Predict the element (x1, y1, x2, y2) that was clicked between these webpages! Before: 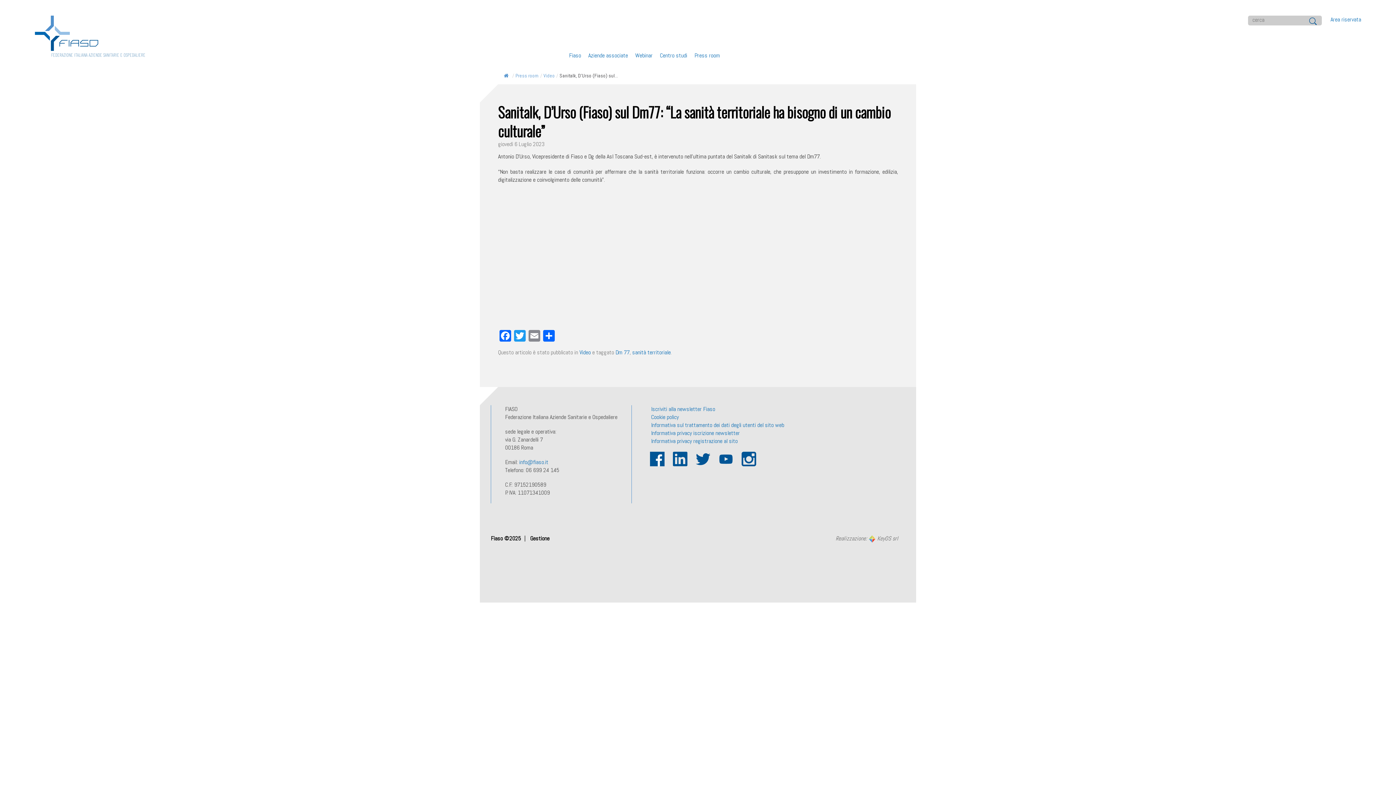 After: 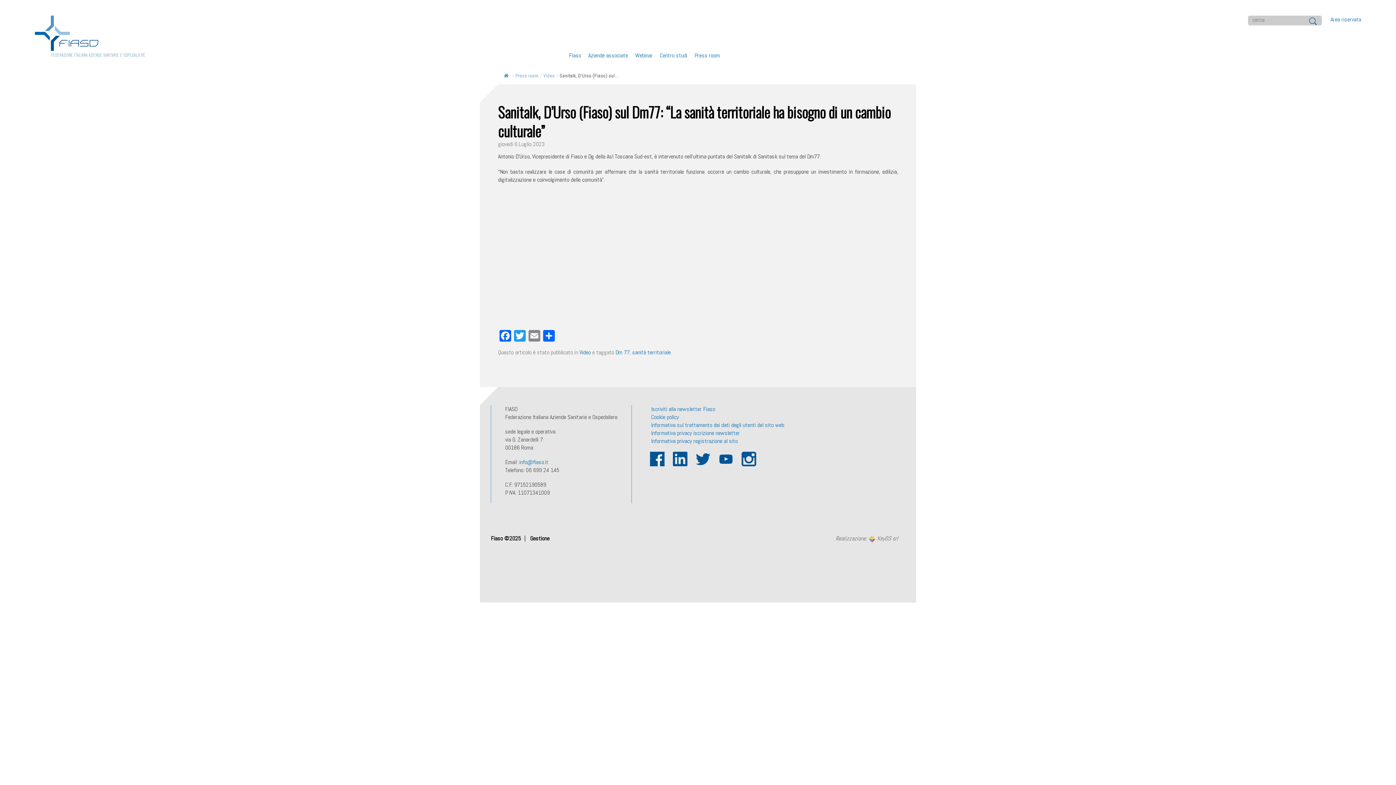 Action: label:   bbox: (650, 452, 664, 466)